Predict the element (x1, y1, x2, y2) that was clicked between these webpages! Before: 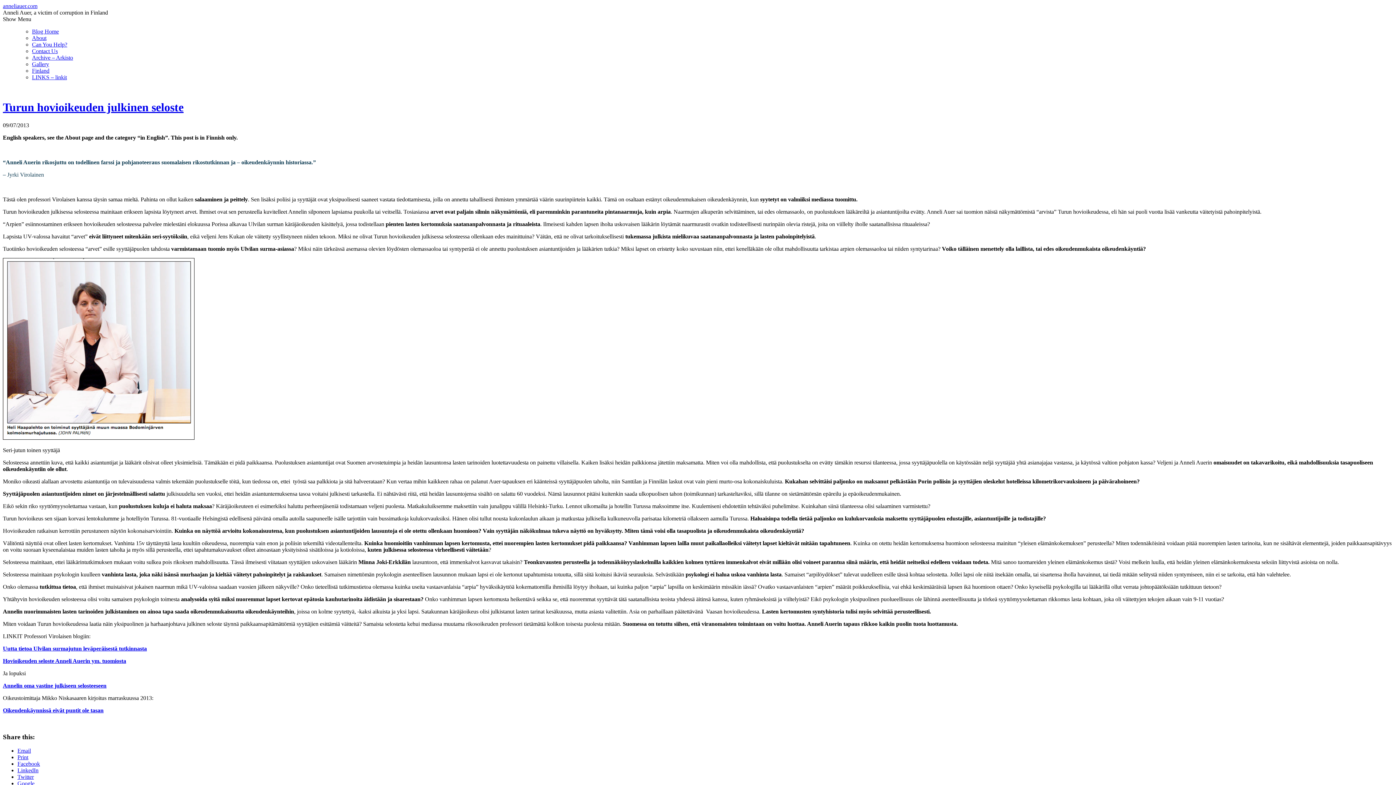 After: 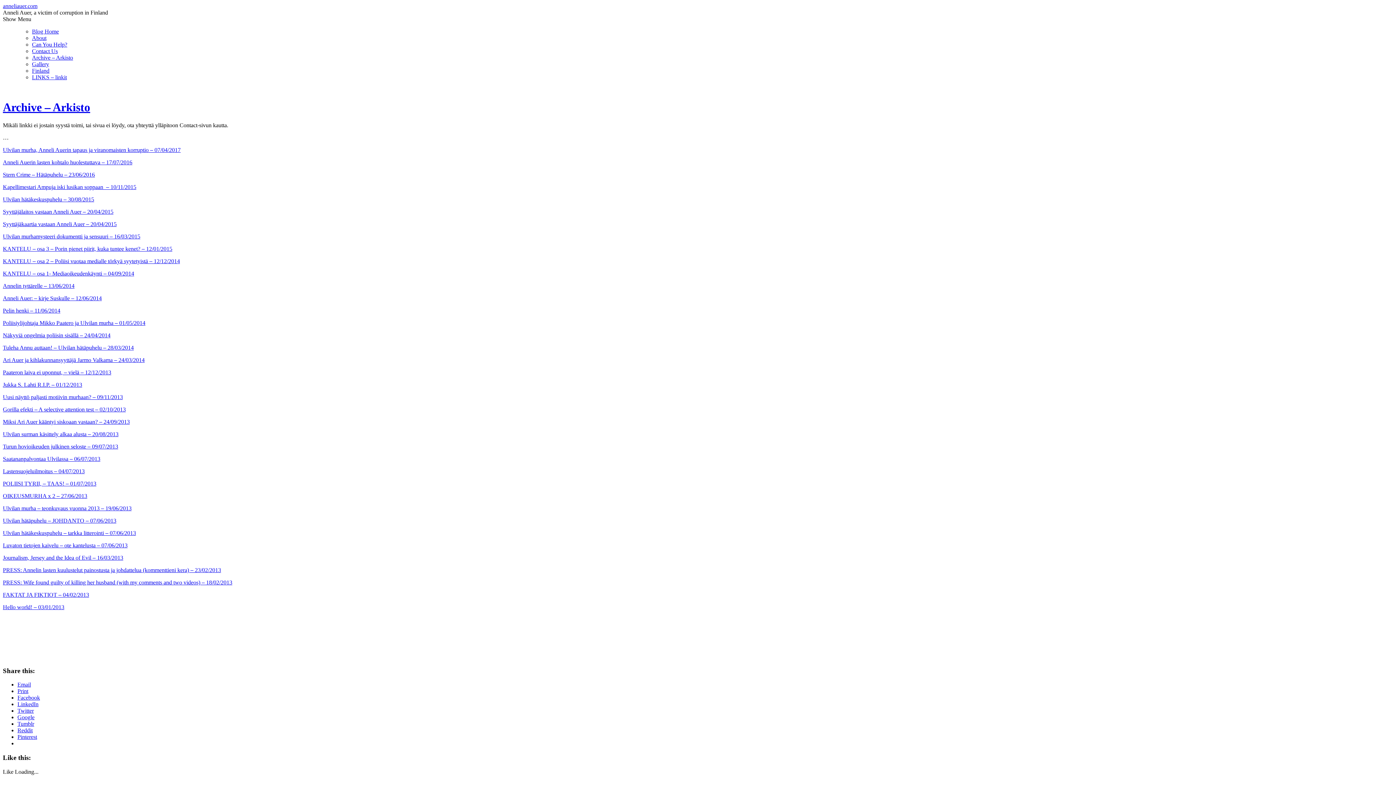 Action: bbox: (32, 54, 73, 60) label: Archive – Arkisto